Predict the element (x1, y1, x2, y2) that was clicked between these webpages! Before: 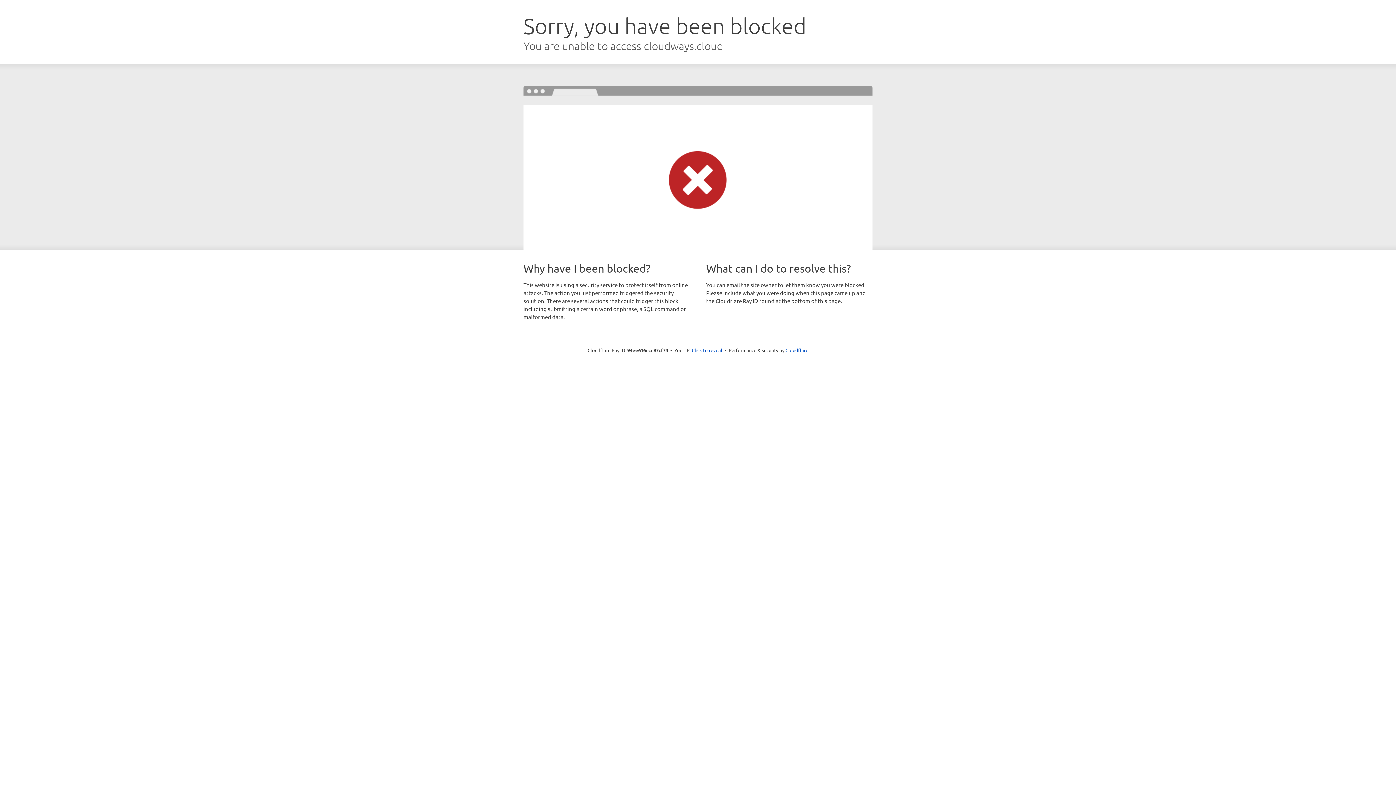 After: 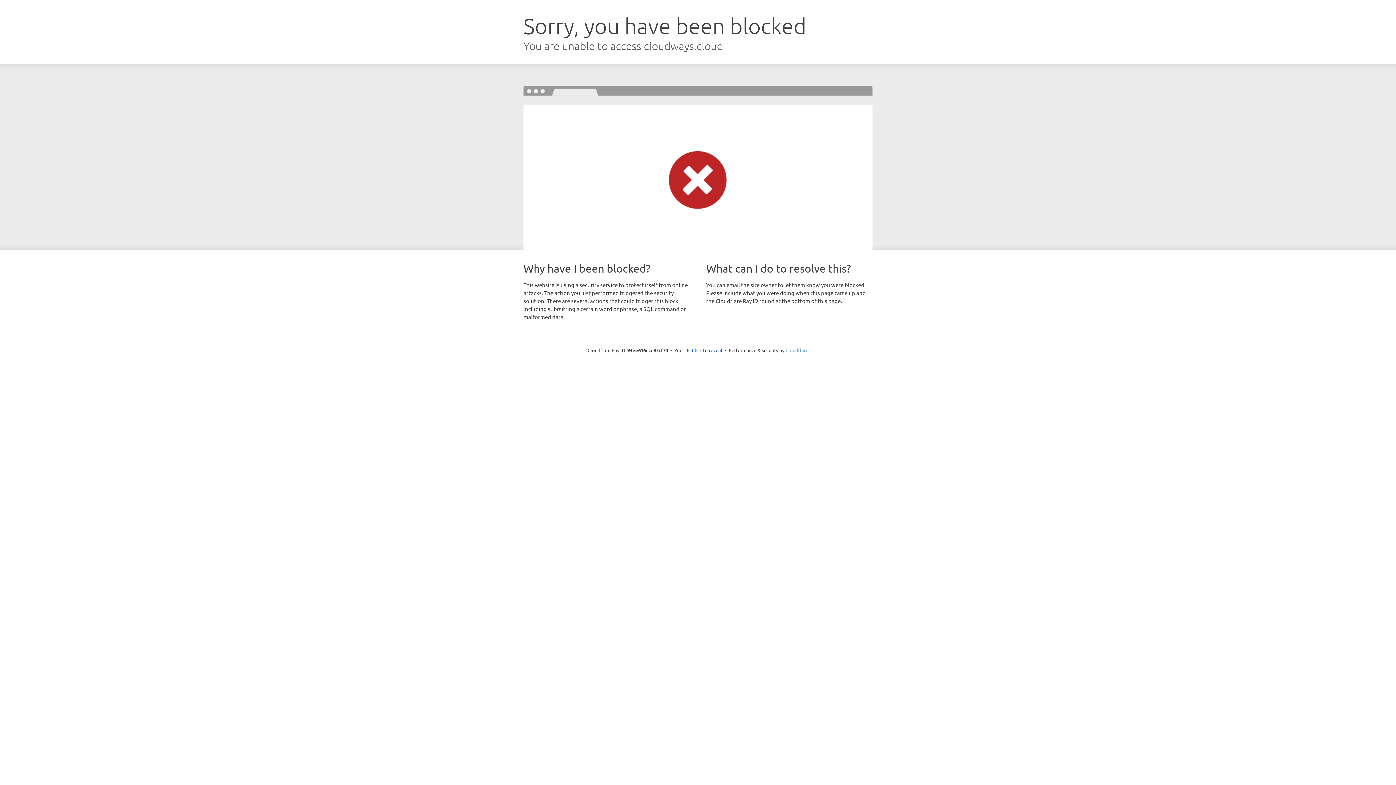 Action: label: Cloudflare bbox: (785, 347, 808, 353)